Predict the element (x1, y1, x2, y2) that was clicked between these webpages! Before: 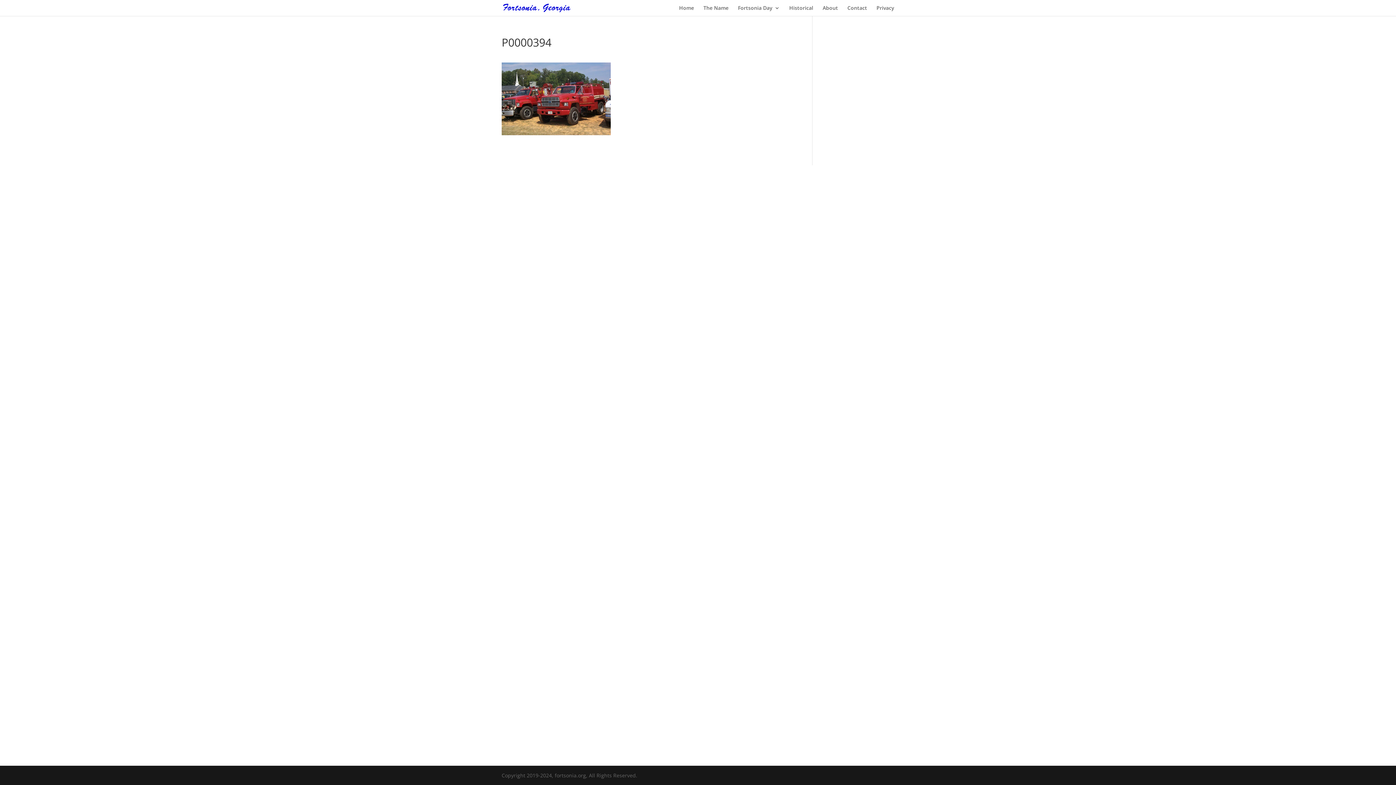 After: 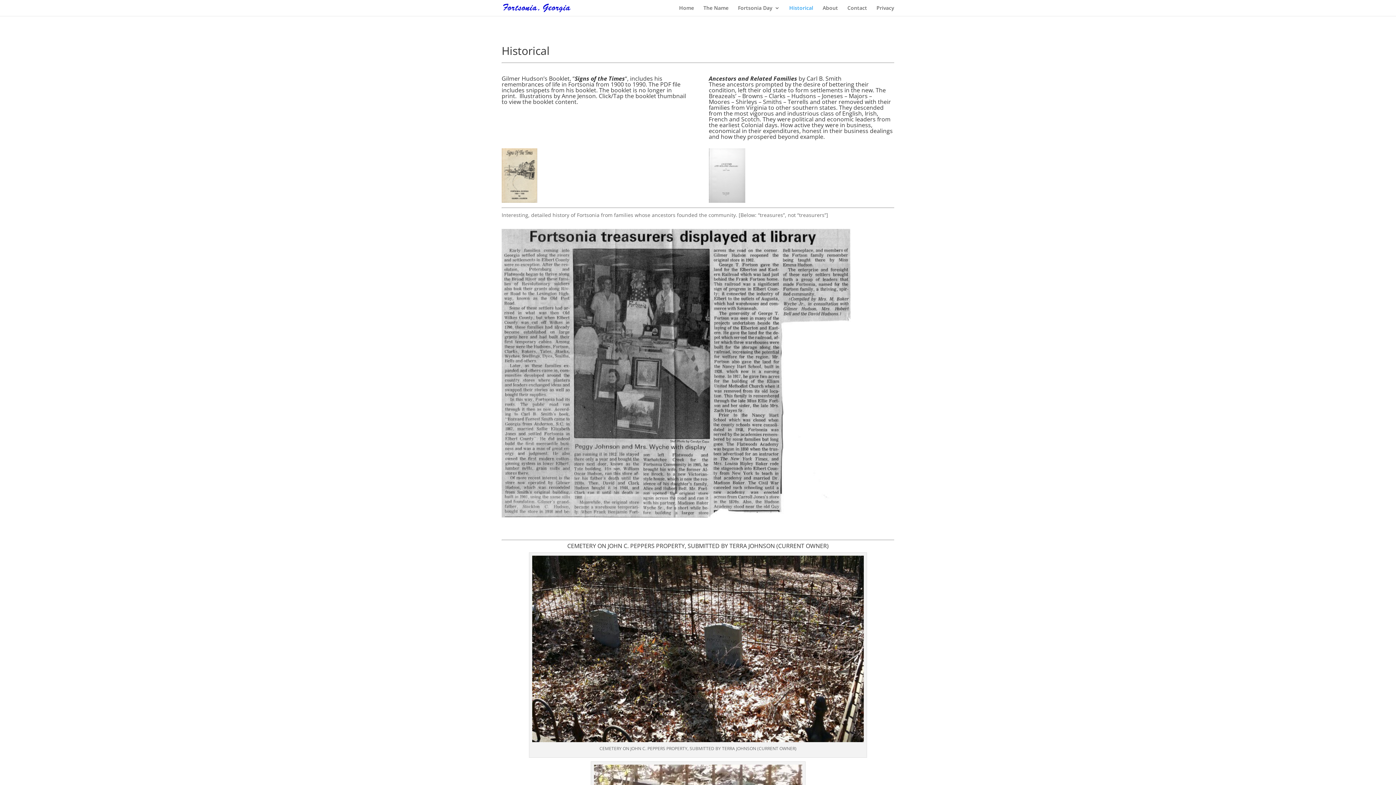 Action: bbox: (789, 5, 813, 16) label: Historical